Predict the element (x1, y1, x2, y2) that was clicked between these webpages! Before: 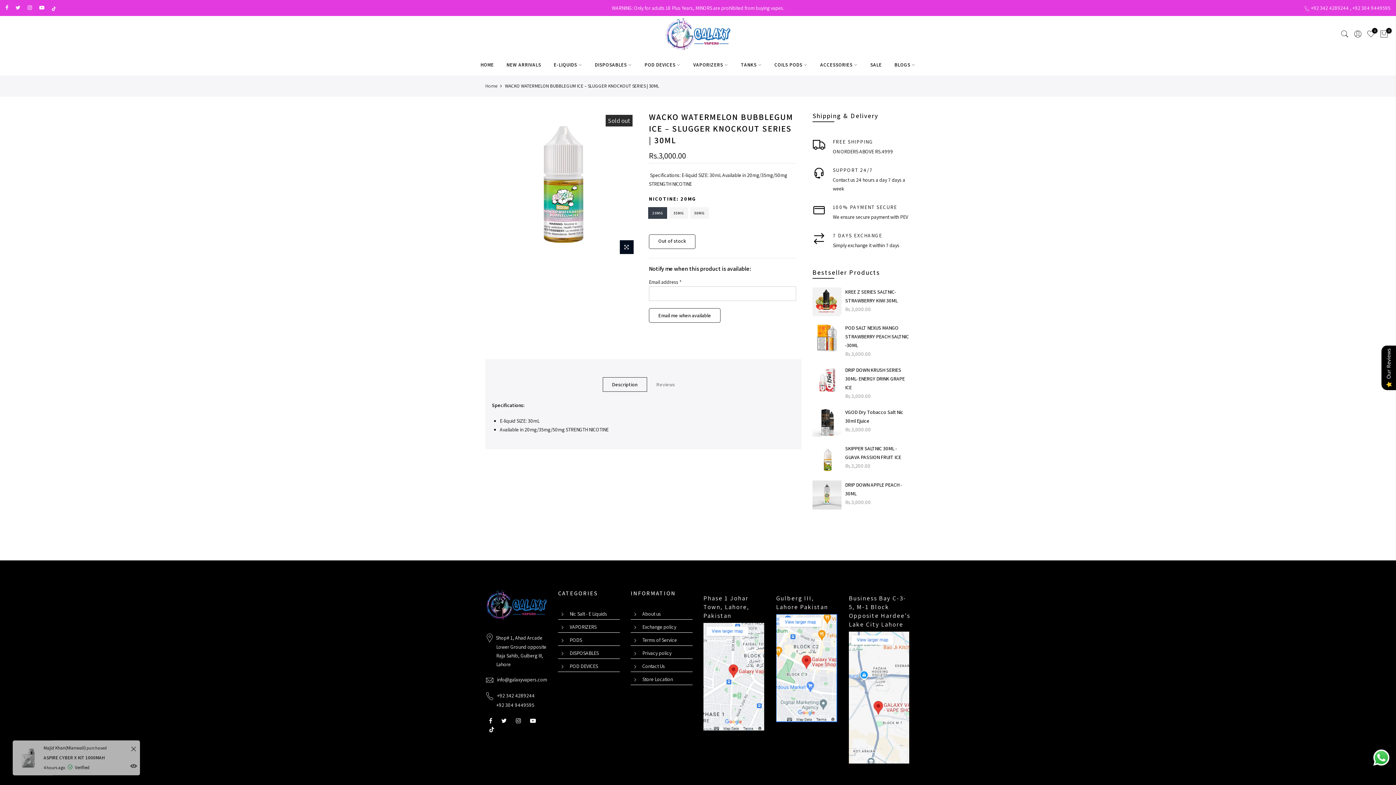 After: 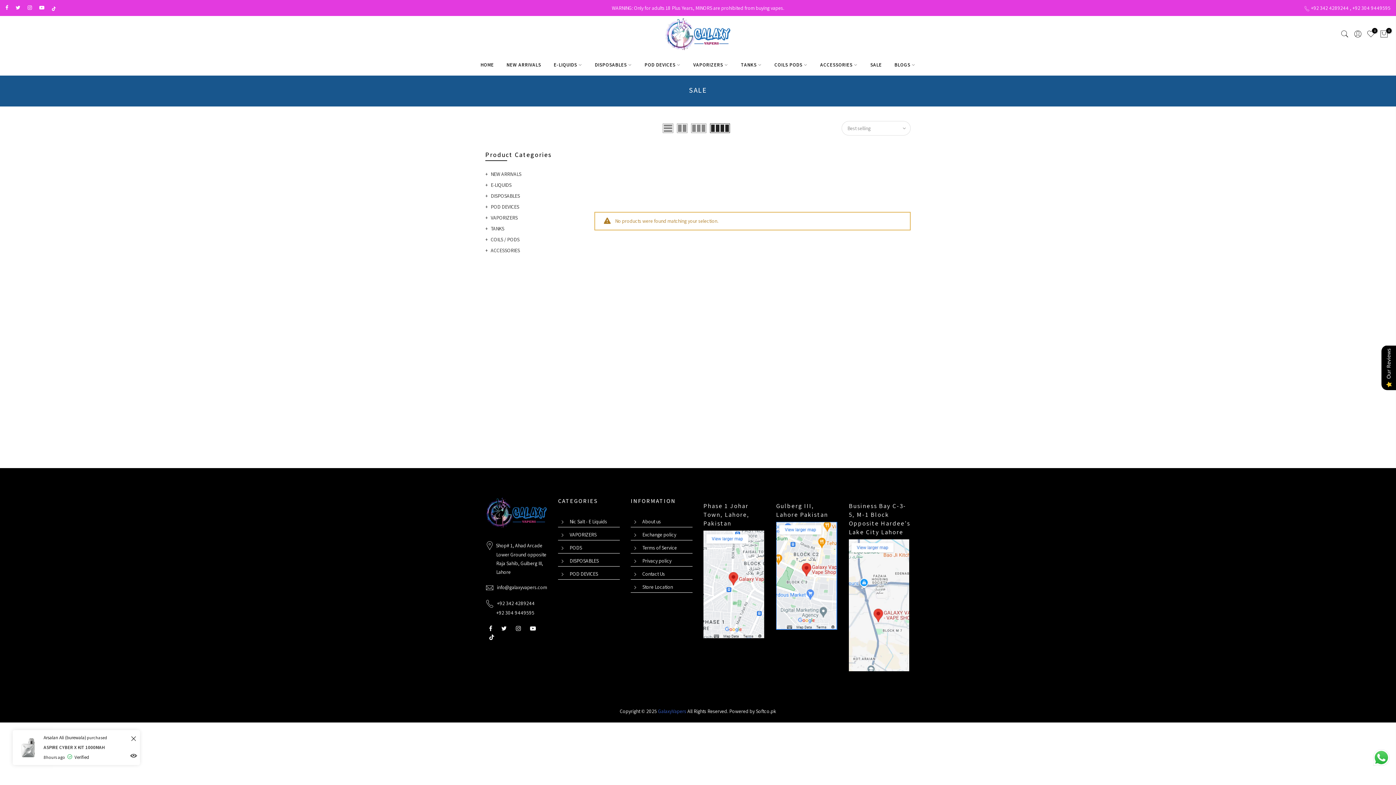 Action: bbox: (864, 53, 888, 75) label: SALE